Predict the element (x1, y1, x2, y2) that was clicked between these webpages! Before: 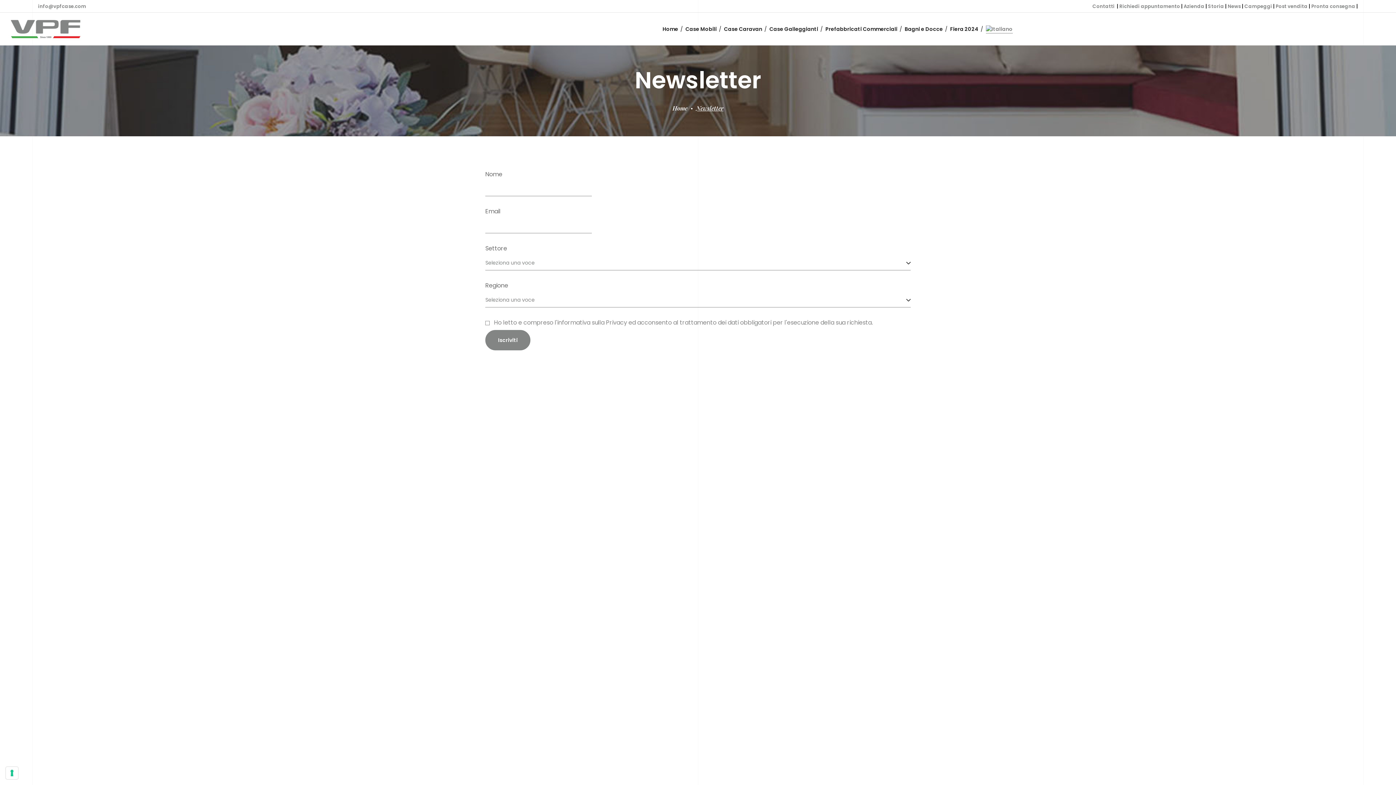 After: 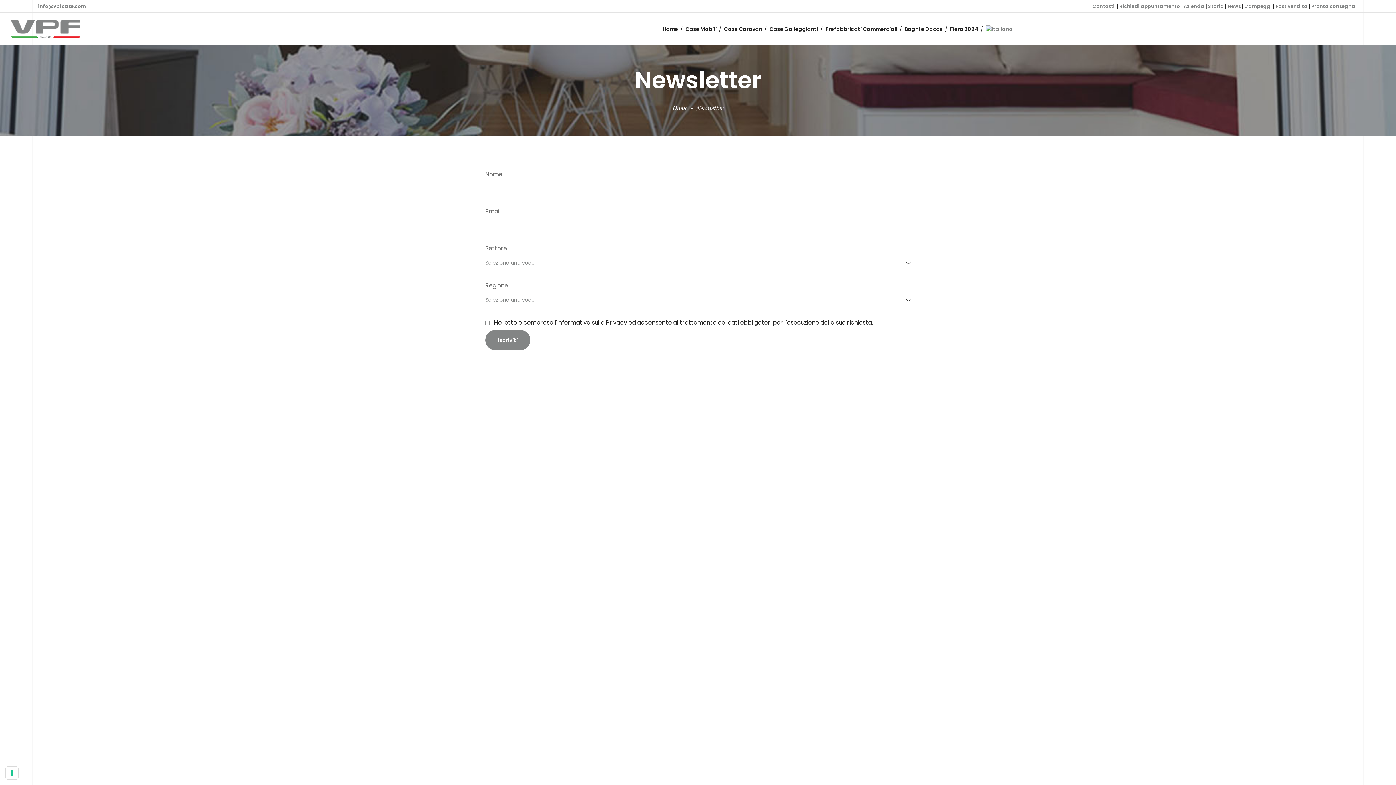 Action: label: Ho letto e compreso l'informativa sulla Privacy ed acconsento al trattamento dei dati obbligatori per l'esecuzione della sua richiesta. bbox: (494, 318, 873, 326)